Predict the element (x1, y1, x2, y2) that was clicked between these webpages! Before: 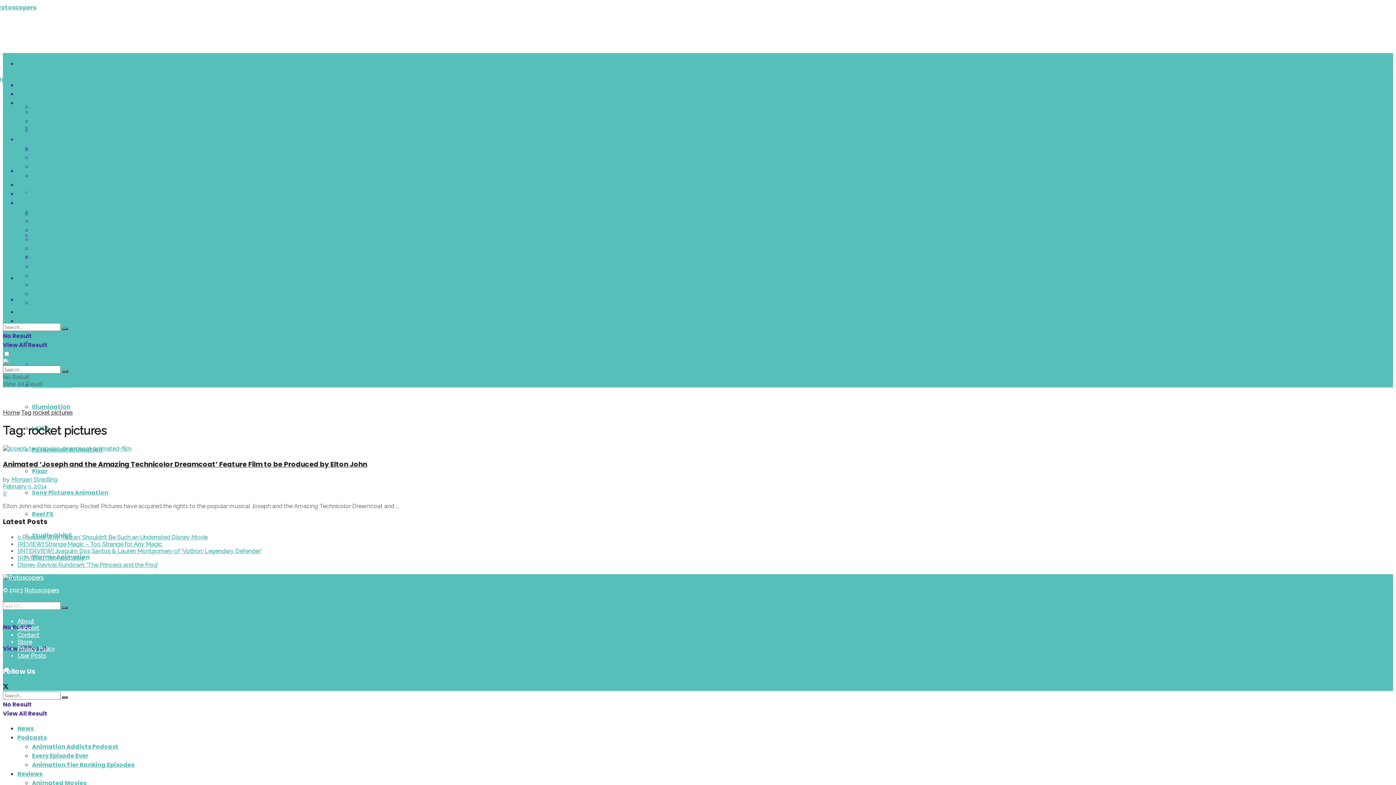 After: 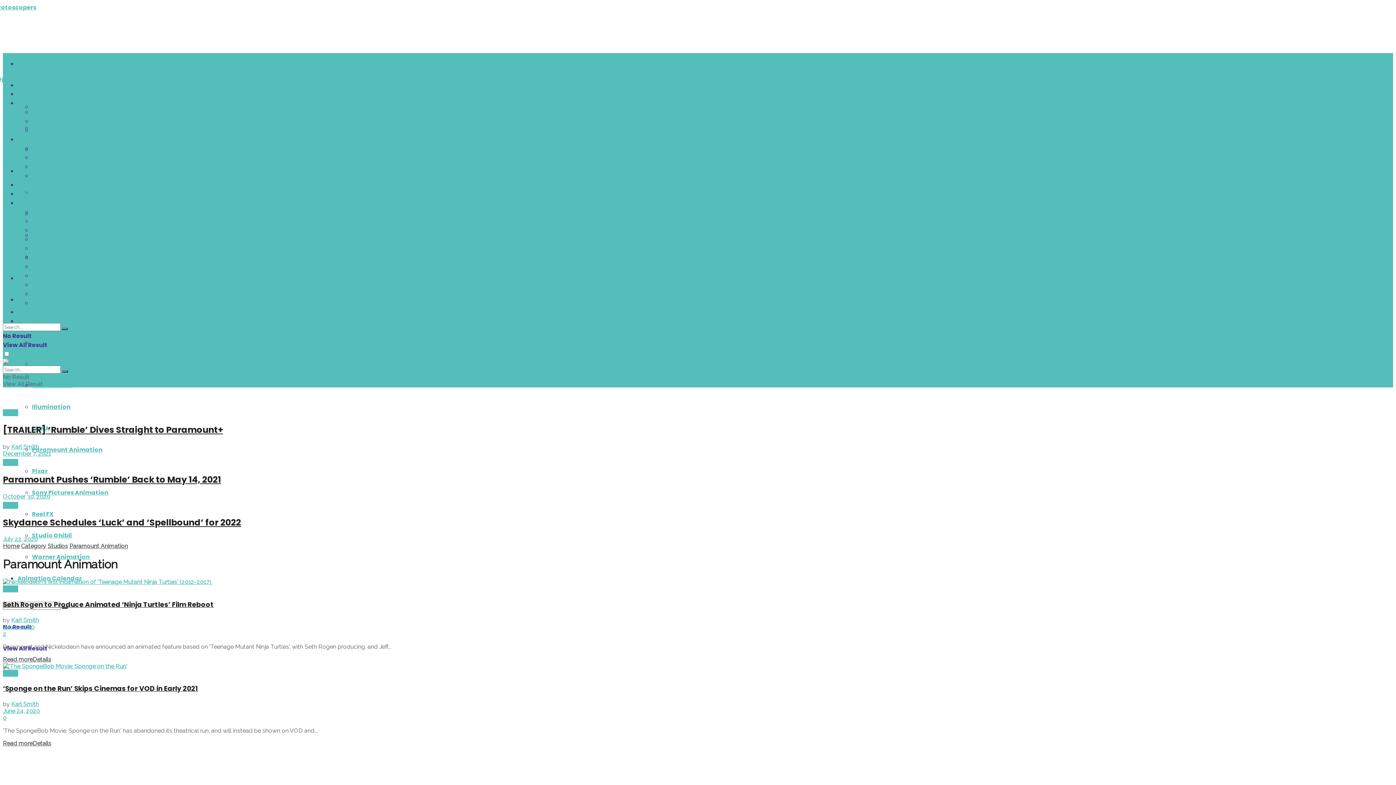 Action: bbox: (32, 253, 102, 261) label: Paramount Animation